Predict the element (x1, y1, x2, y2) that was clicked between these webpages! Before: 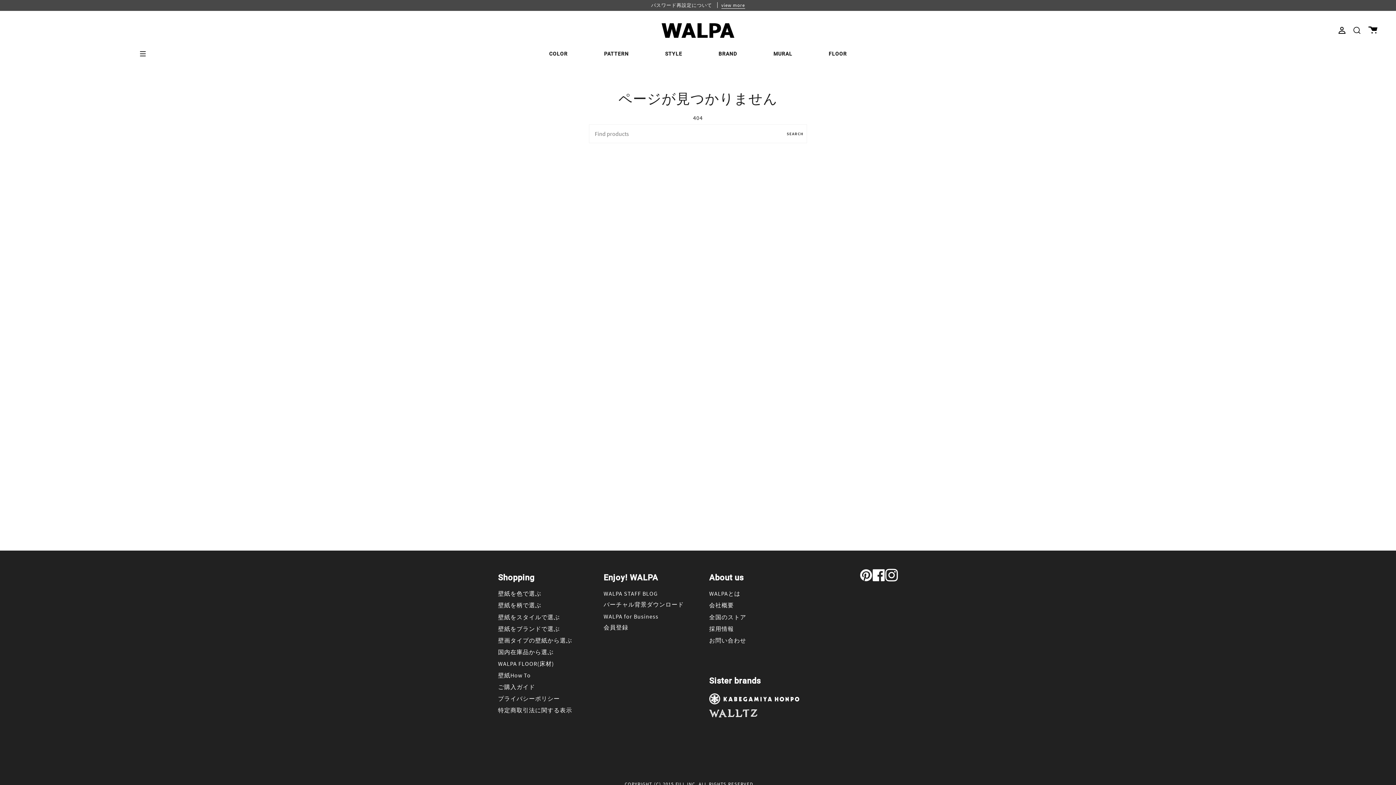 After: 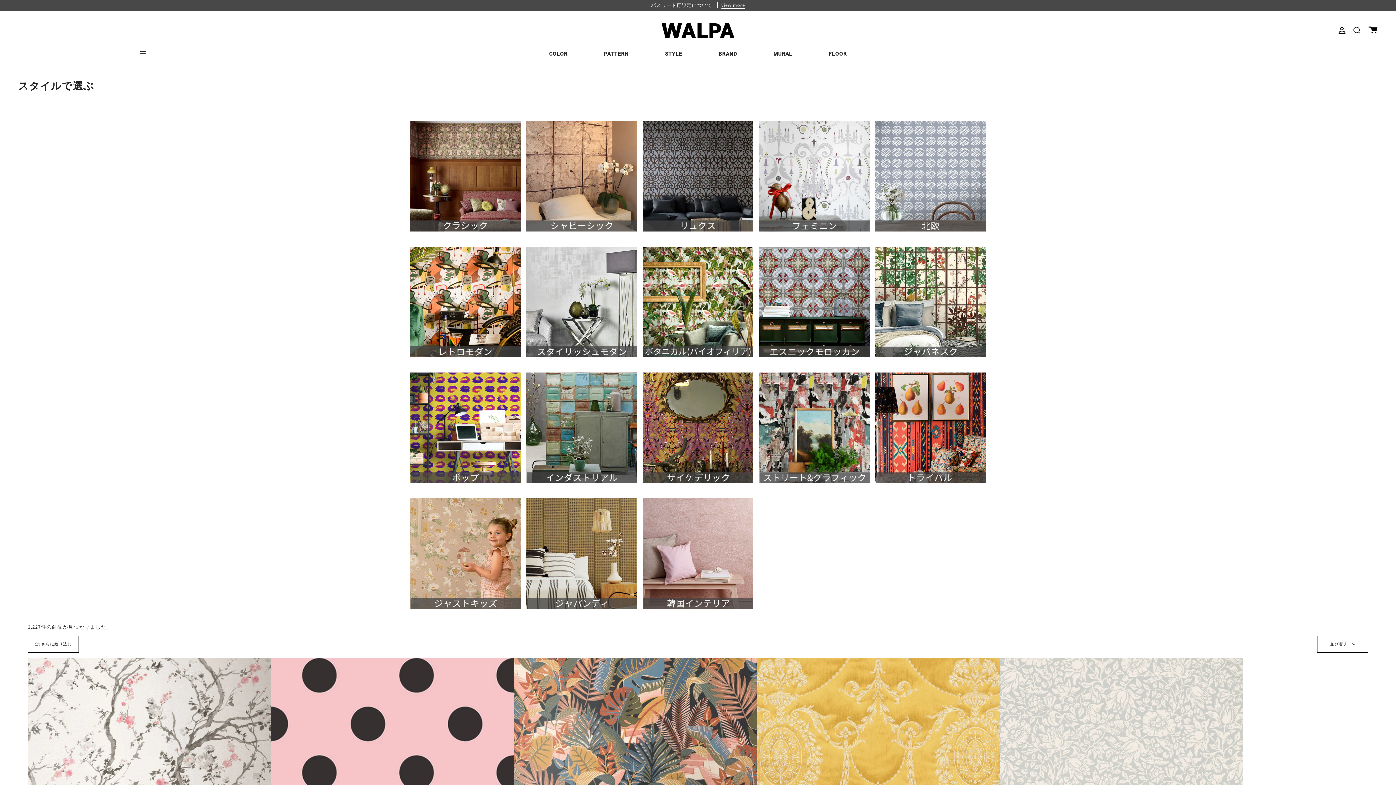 Action: bbox: (647, 41, 700, 64) label: STYLE